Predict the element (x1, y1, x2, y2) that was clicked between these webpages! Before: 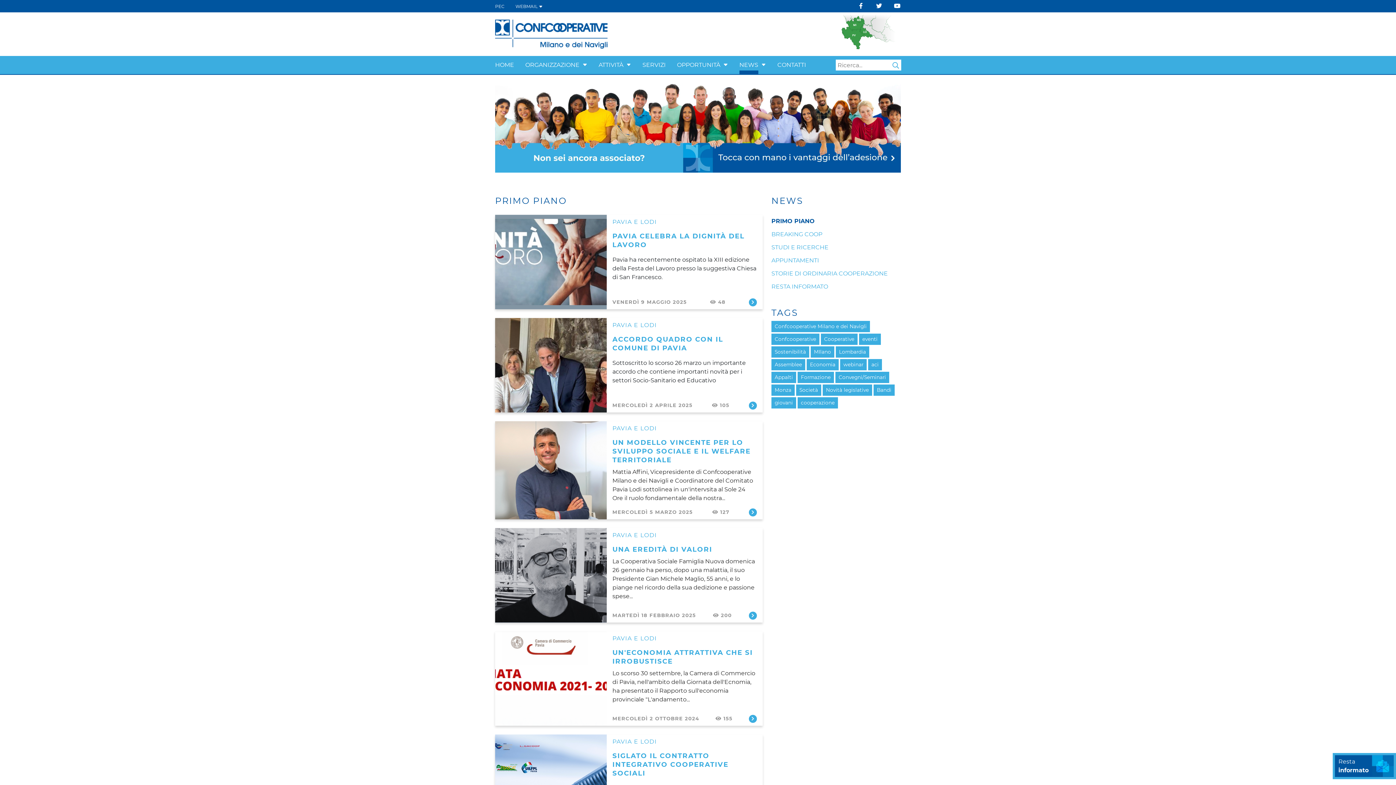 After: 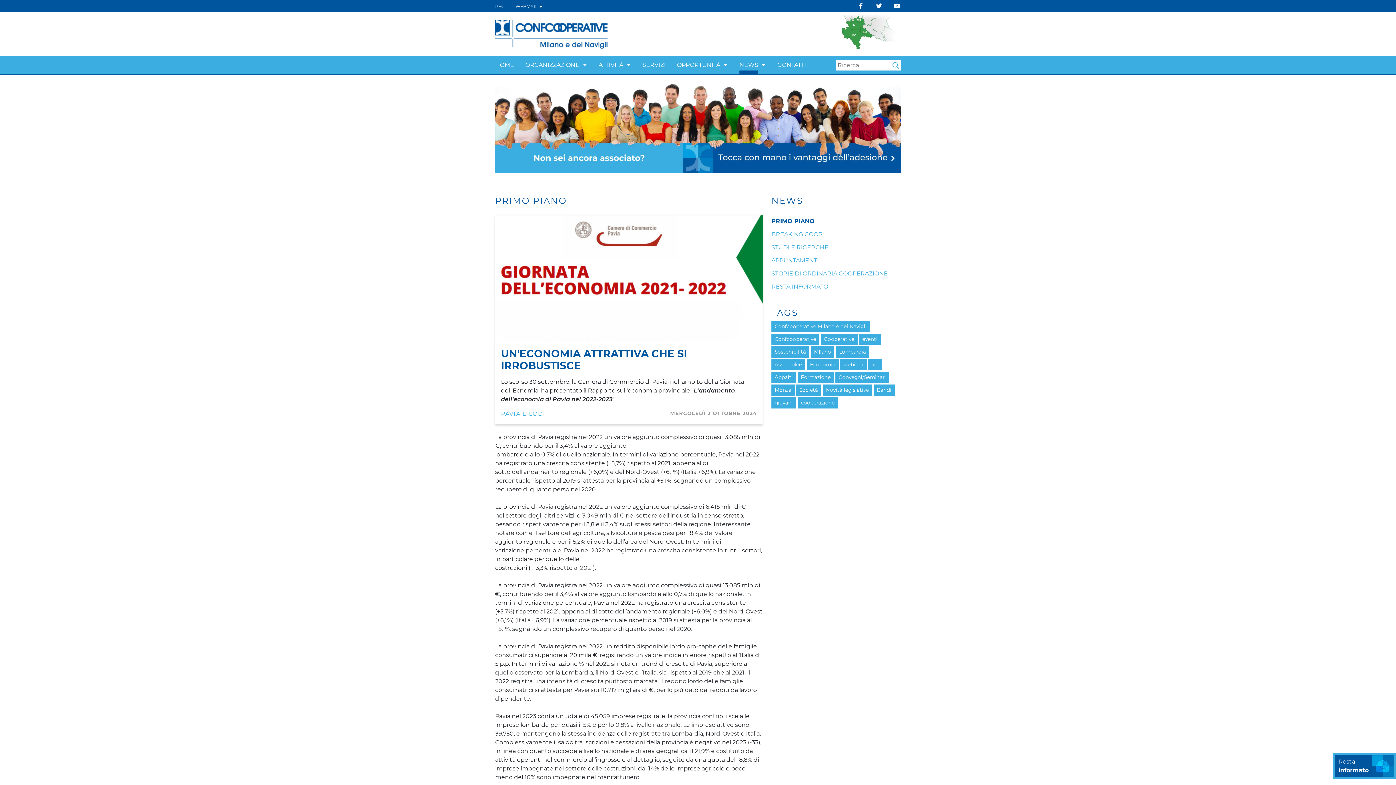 Action: bbox: (495, 631, 606, 726)